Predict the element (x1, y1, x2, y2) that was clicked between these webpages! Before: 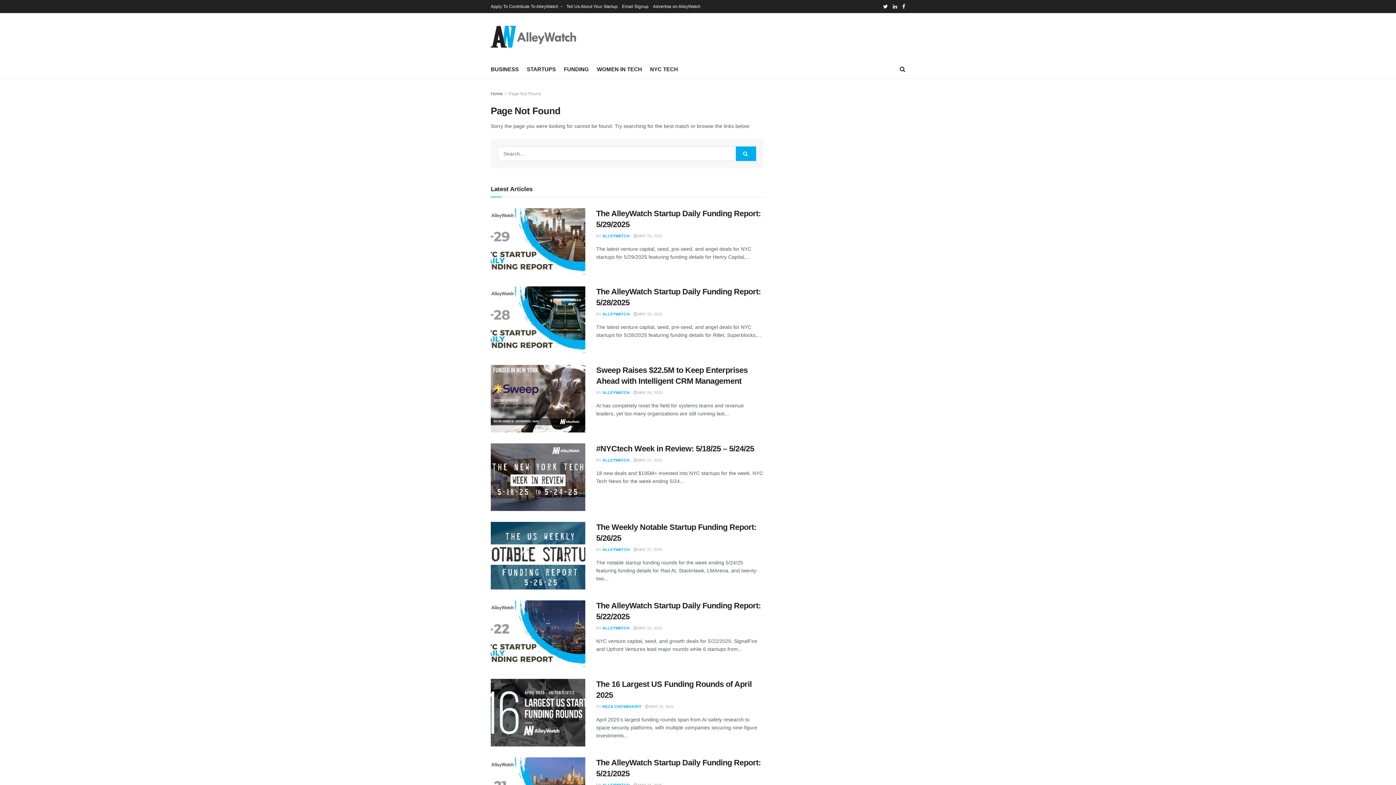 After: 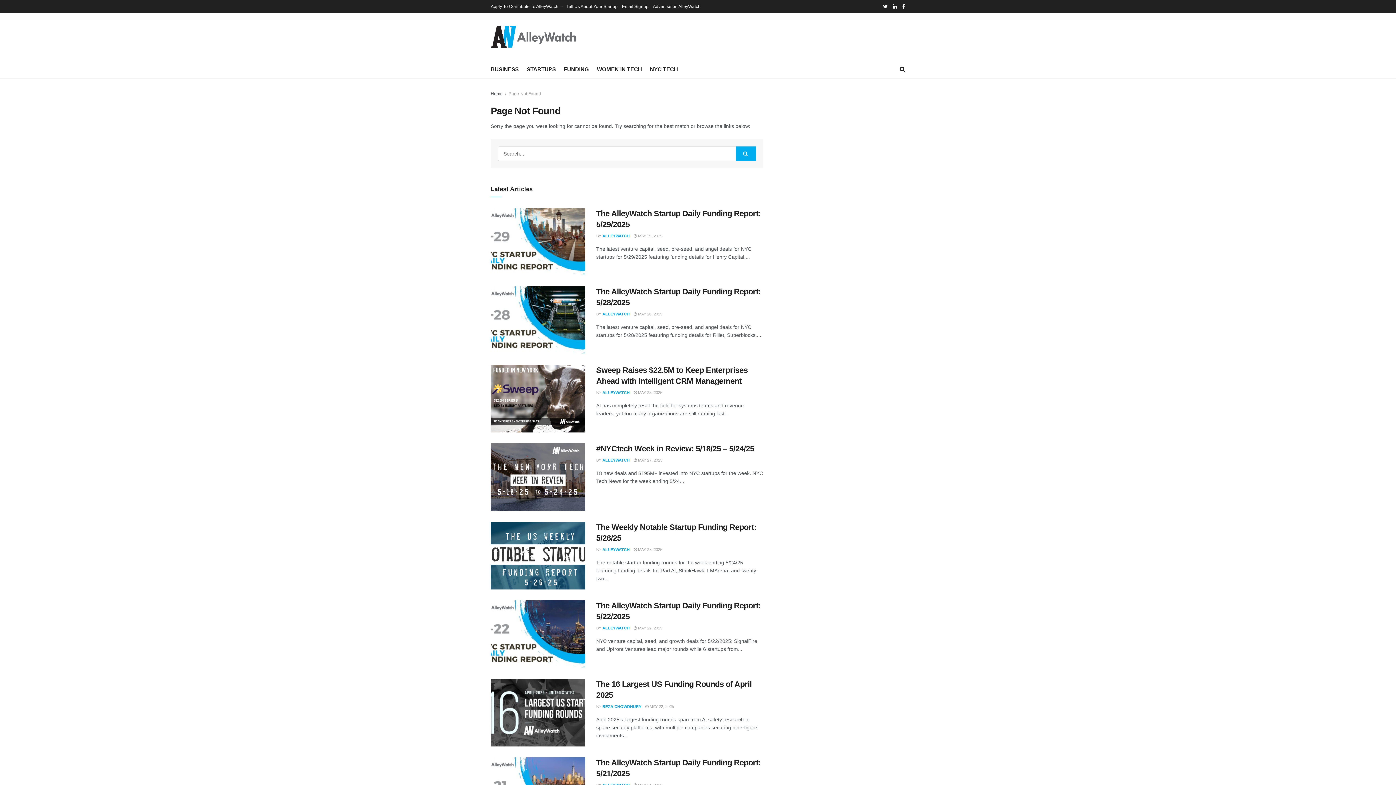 Action: bbox: (508, 91, 541, 96) label: Page Not Found